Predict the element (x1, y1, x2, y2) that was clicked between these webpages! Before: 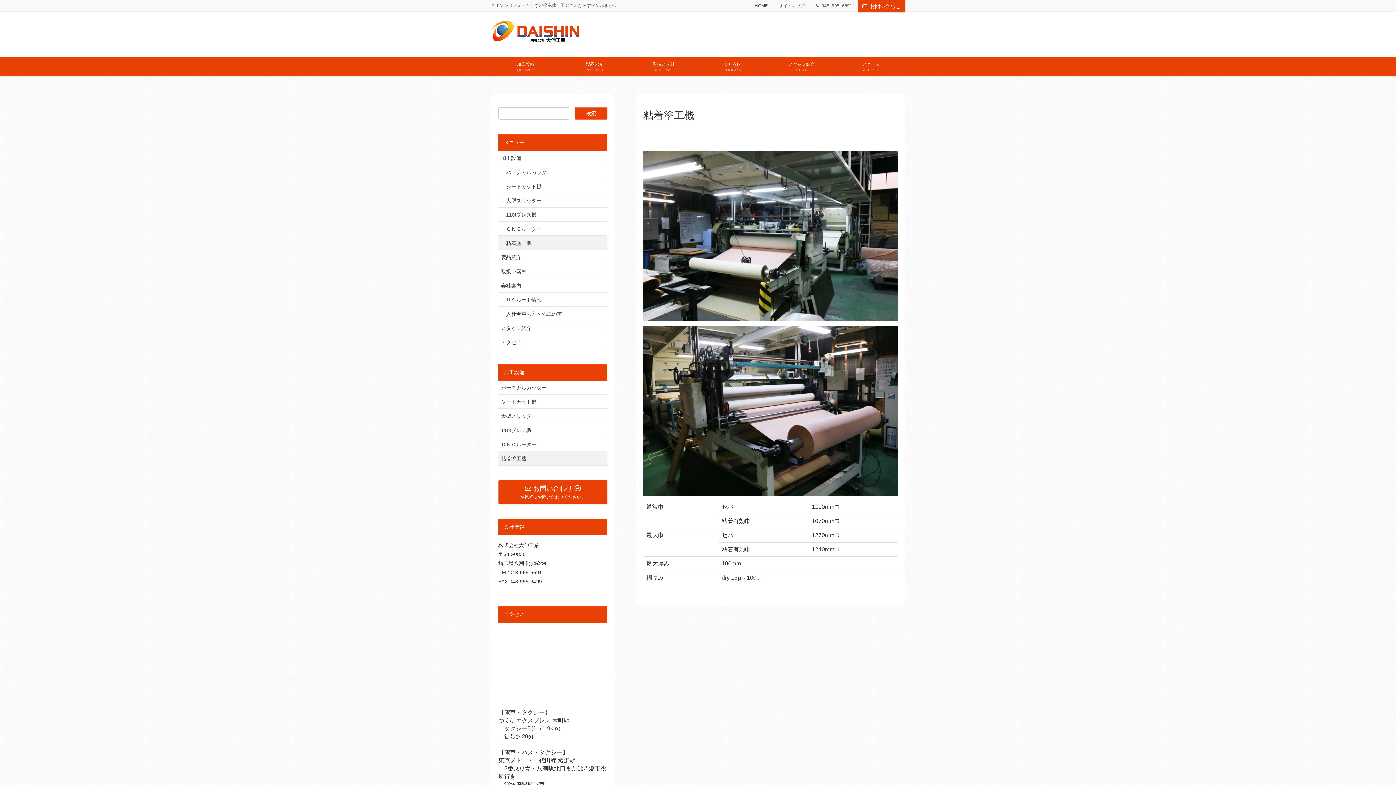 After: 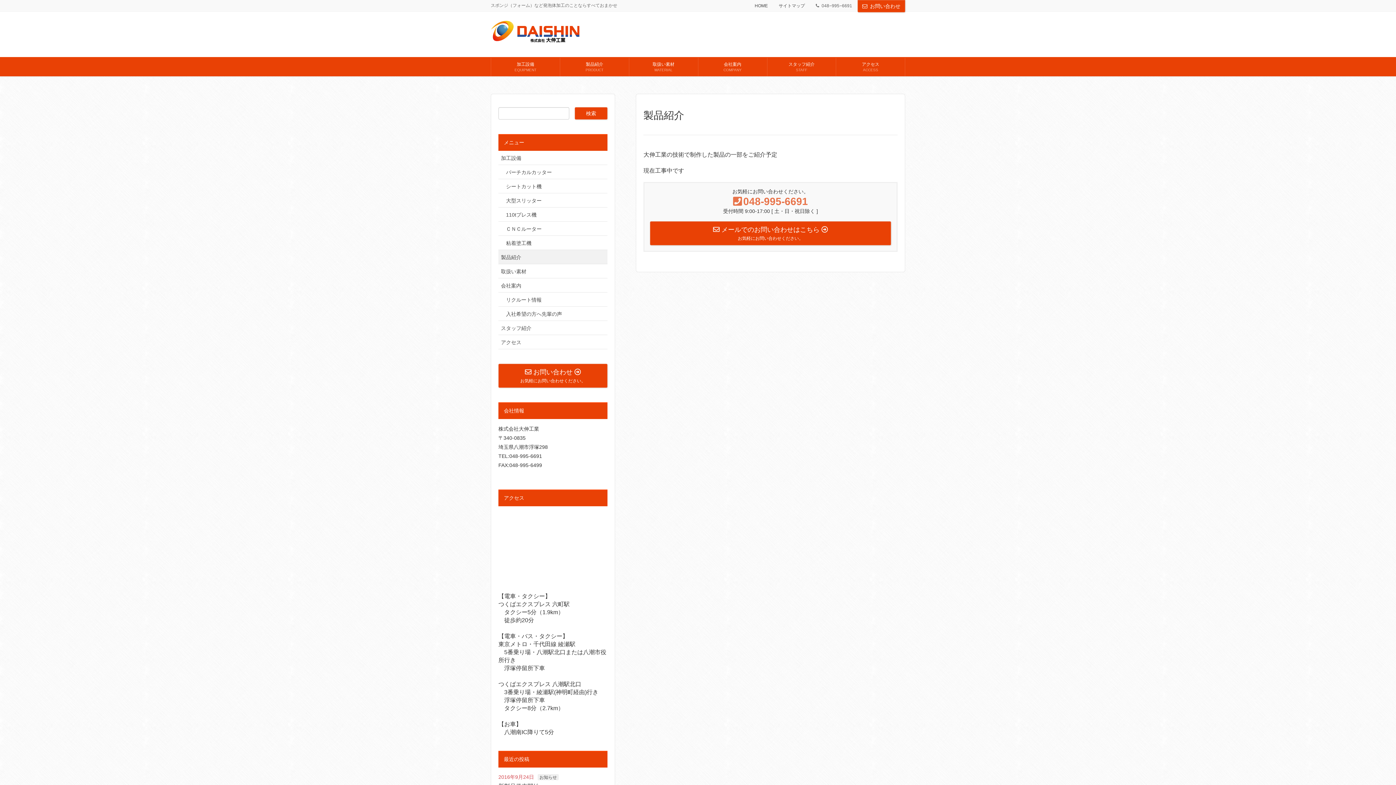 Action: label: 製品紹介 bbox: (498, 250, 607, 264)